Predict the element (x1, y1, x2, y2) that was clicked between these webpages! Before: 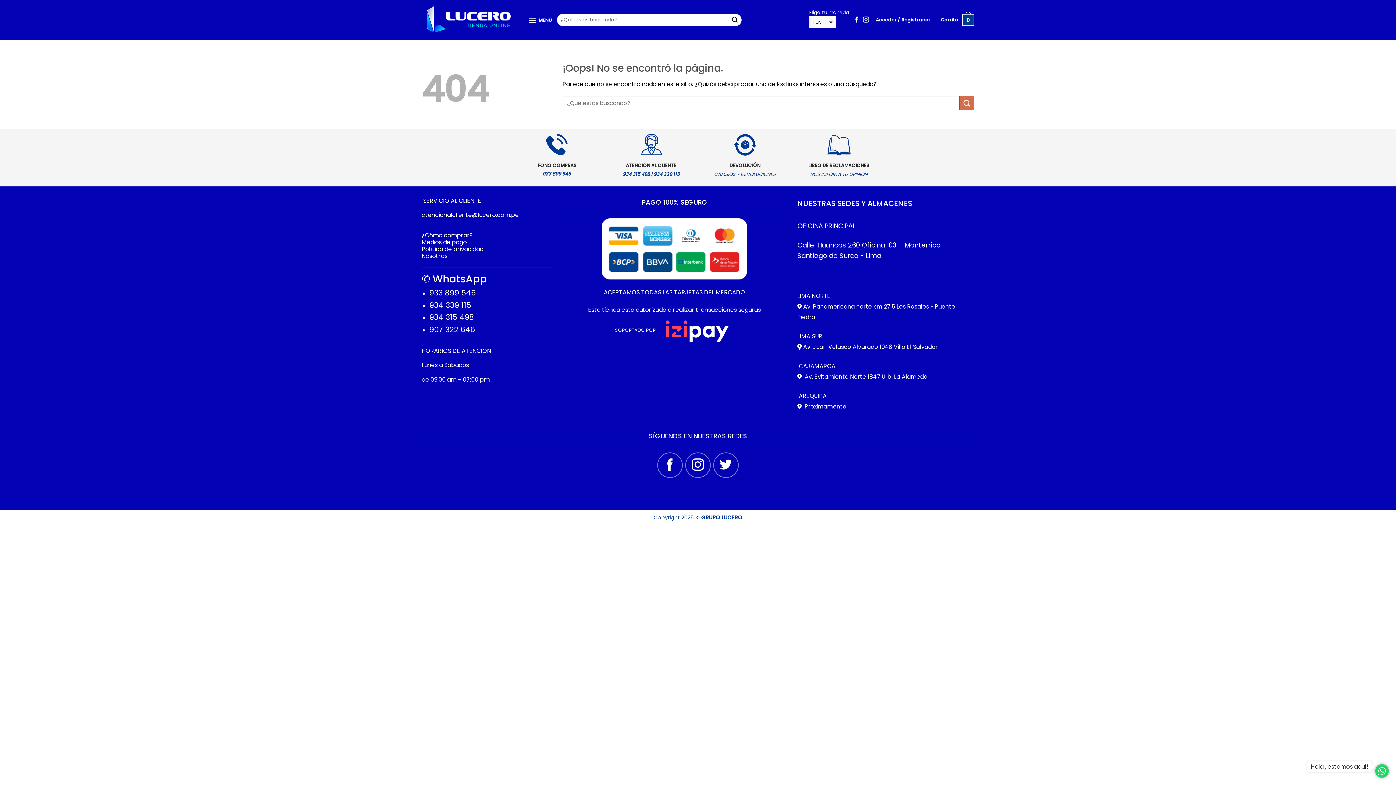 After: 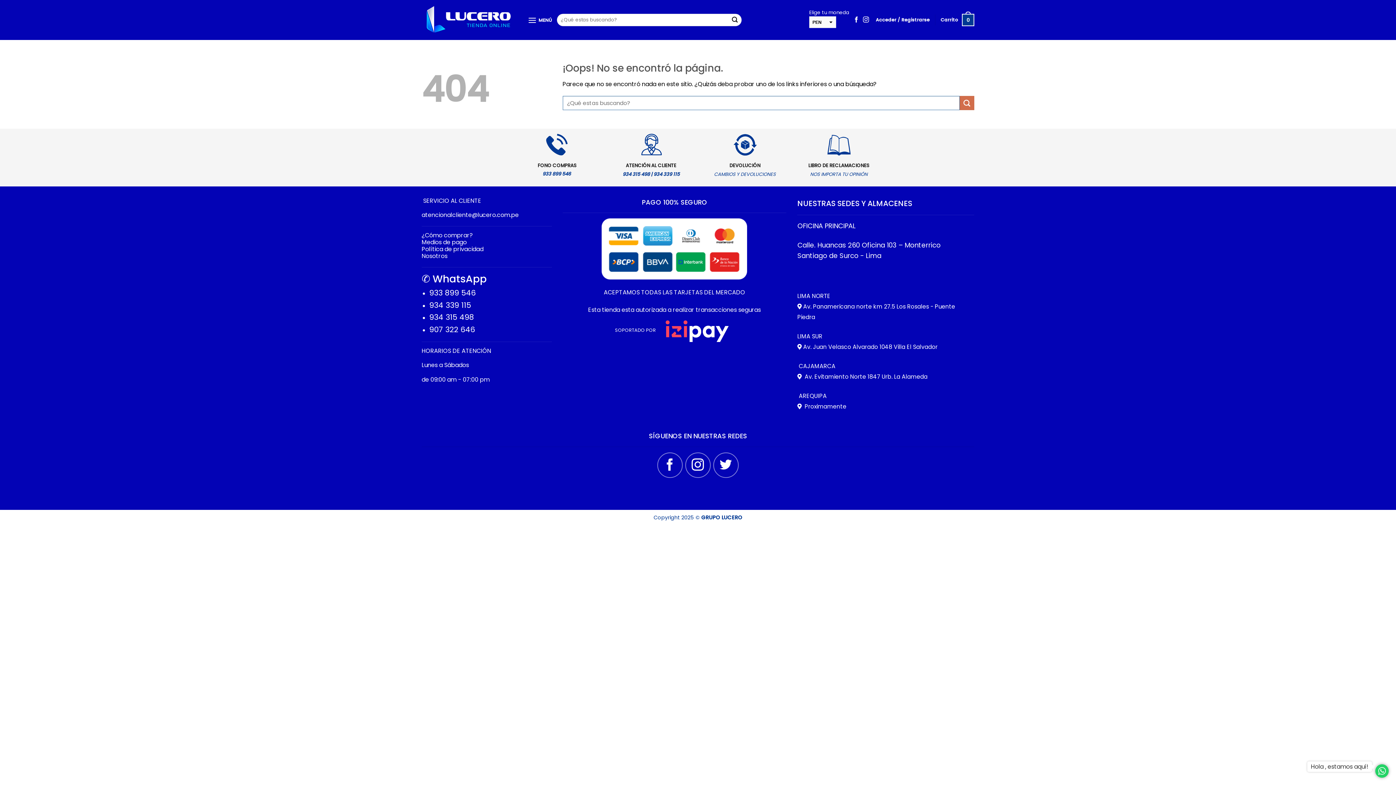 Action: bbox: (638, 132, 663, 157)